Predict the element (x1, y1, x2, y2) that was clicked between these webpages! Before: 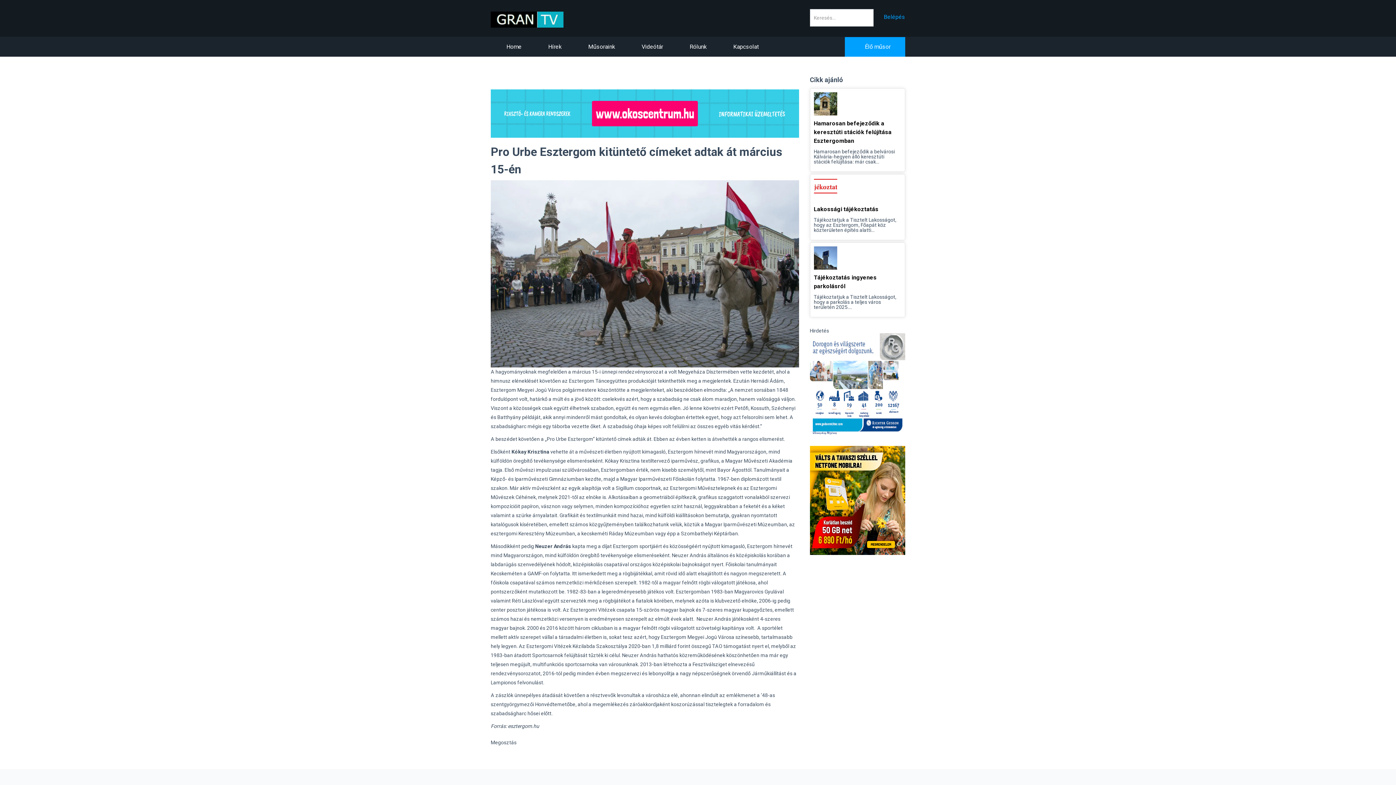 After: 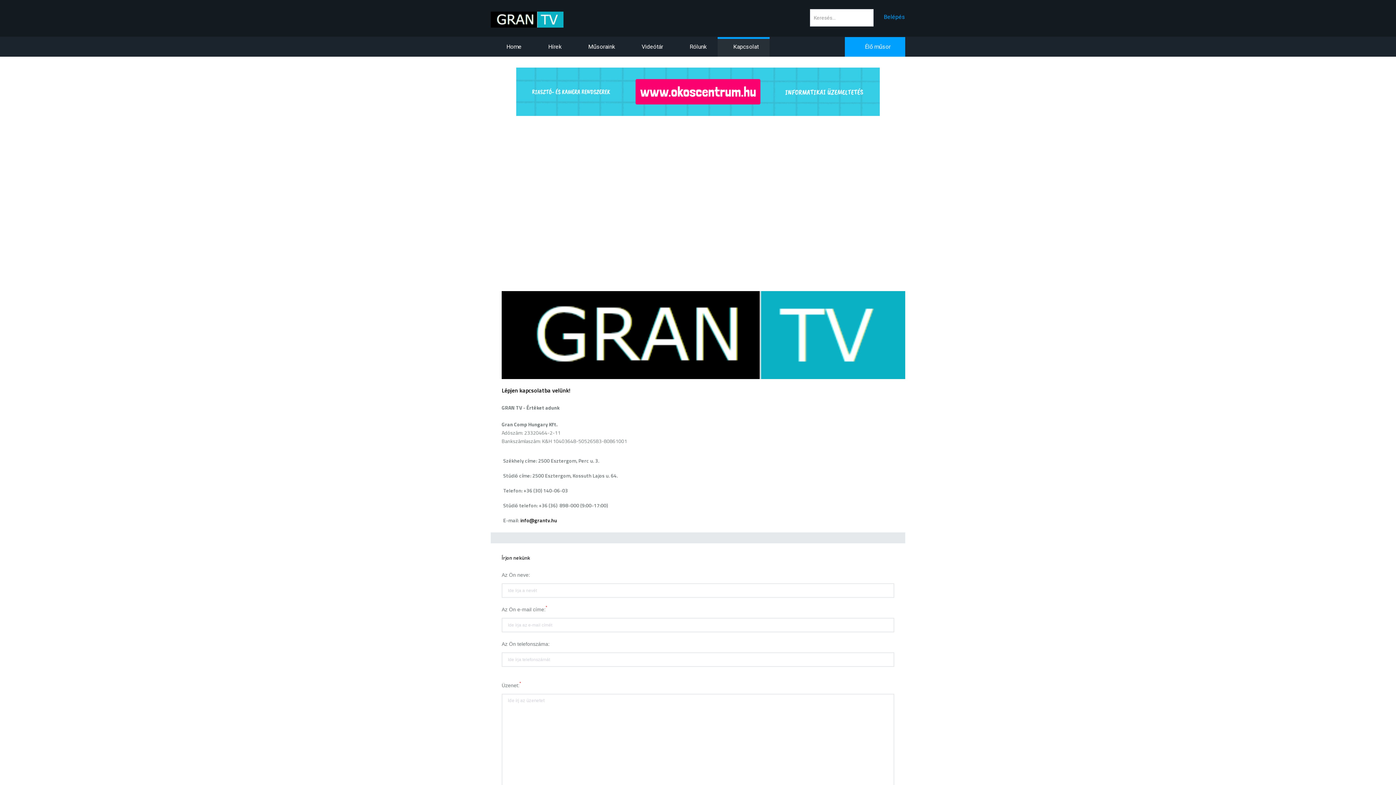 Action: bbox: (717, 37, 769, 56) label: Kapcsolat